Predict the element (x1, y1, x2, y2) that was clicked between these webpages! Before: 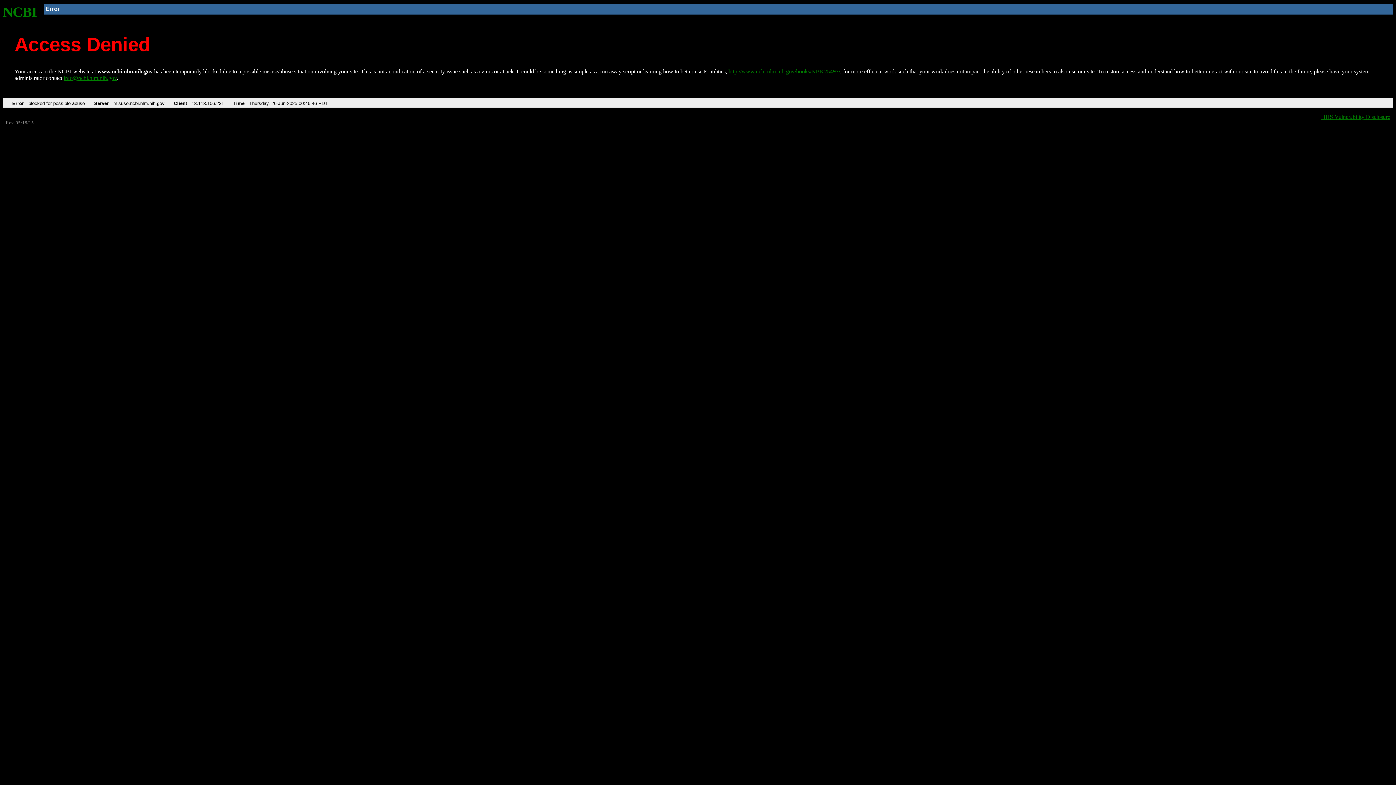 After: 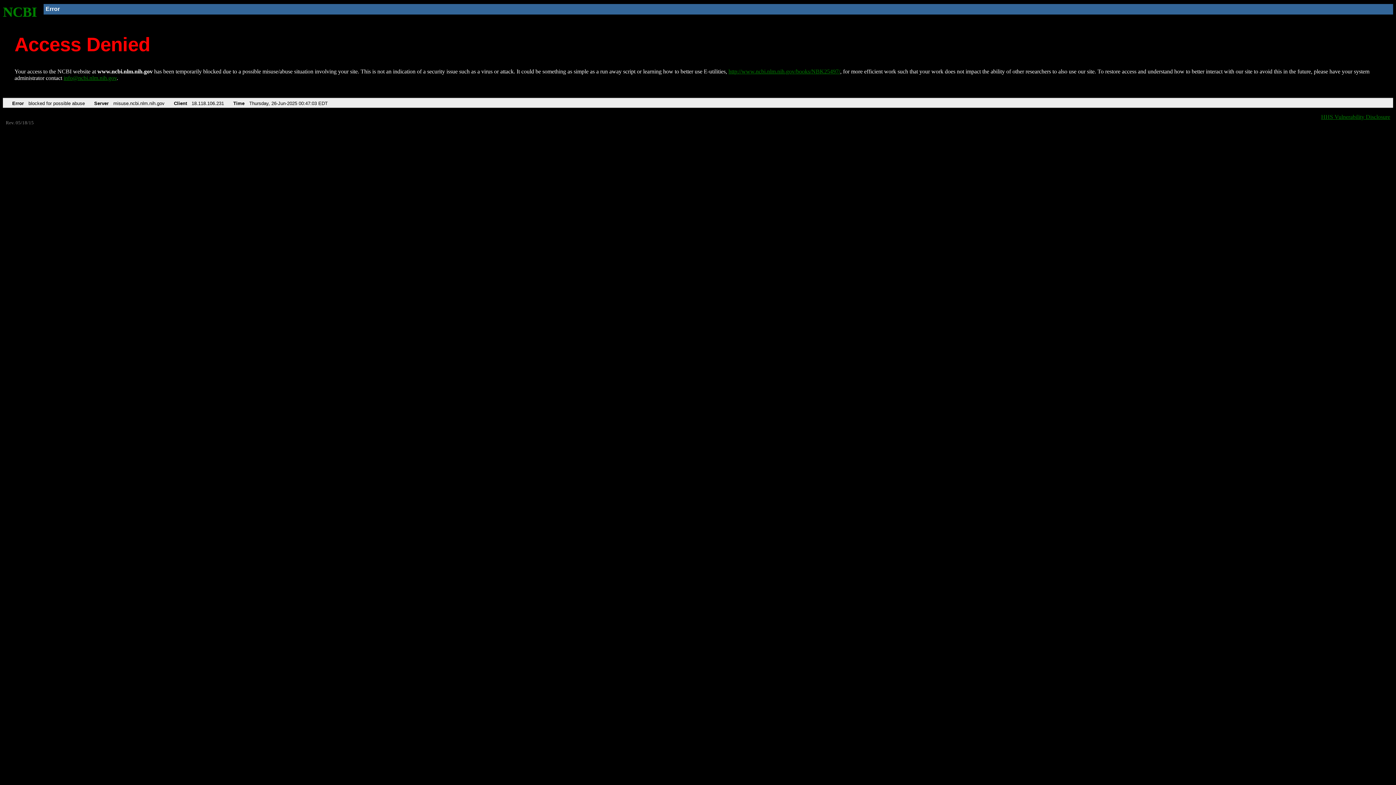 Action: bbox: (728, 68, 840, 74) label: http://www.ncbi.nlm.nih.gov/books/NBK25497/